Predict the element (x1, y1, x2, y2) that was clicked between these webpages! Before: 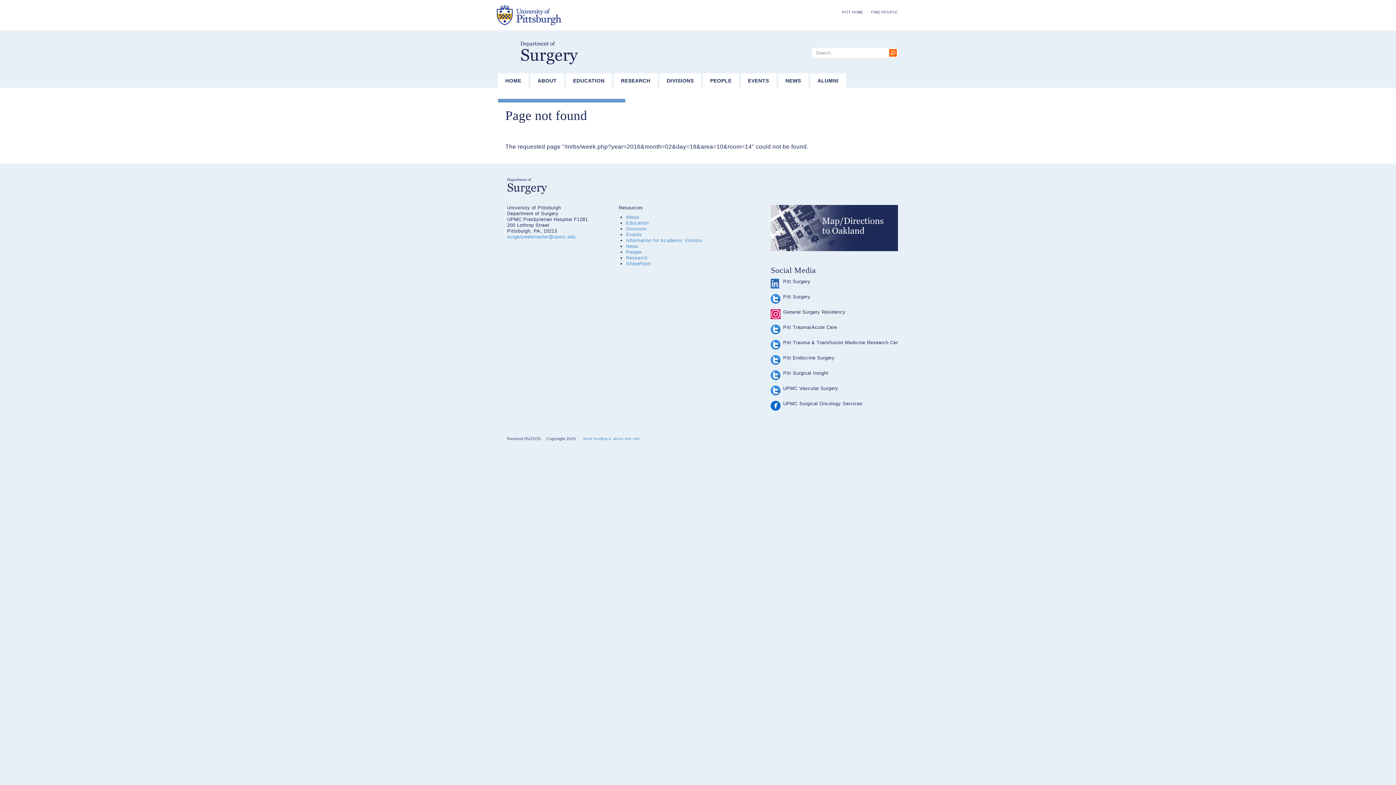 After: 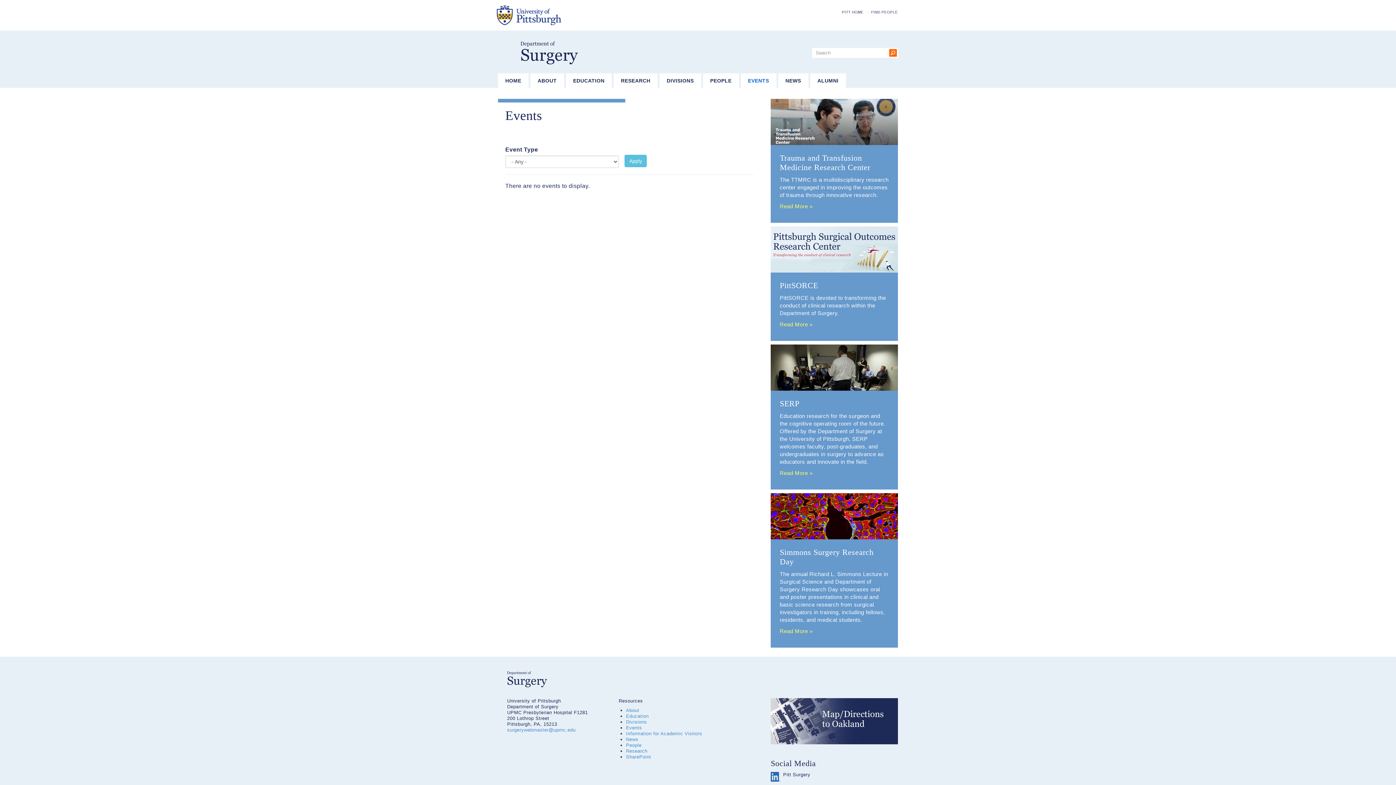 Action: bbox: (740, 73, 776, 88) label: EVENTS